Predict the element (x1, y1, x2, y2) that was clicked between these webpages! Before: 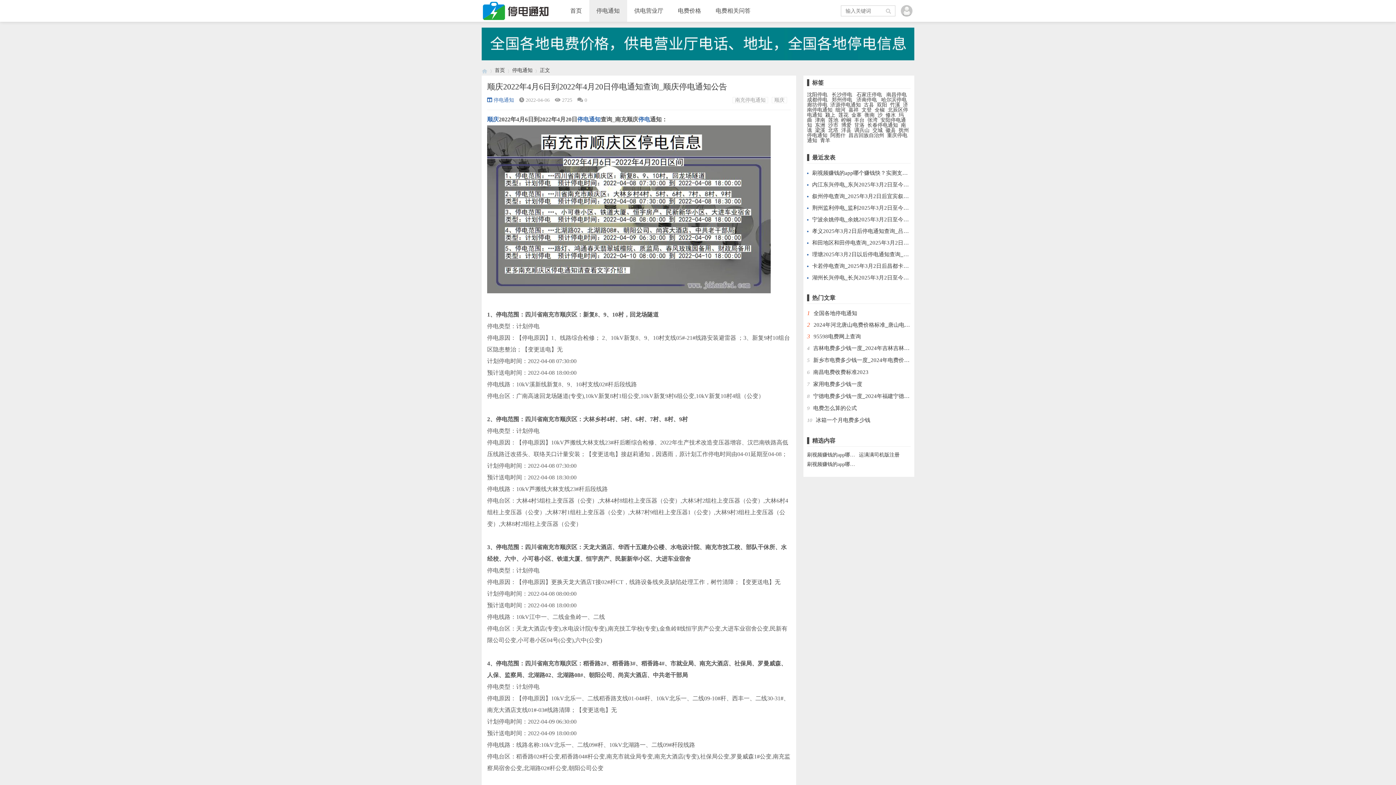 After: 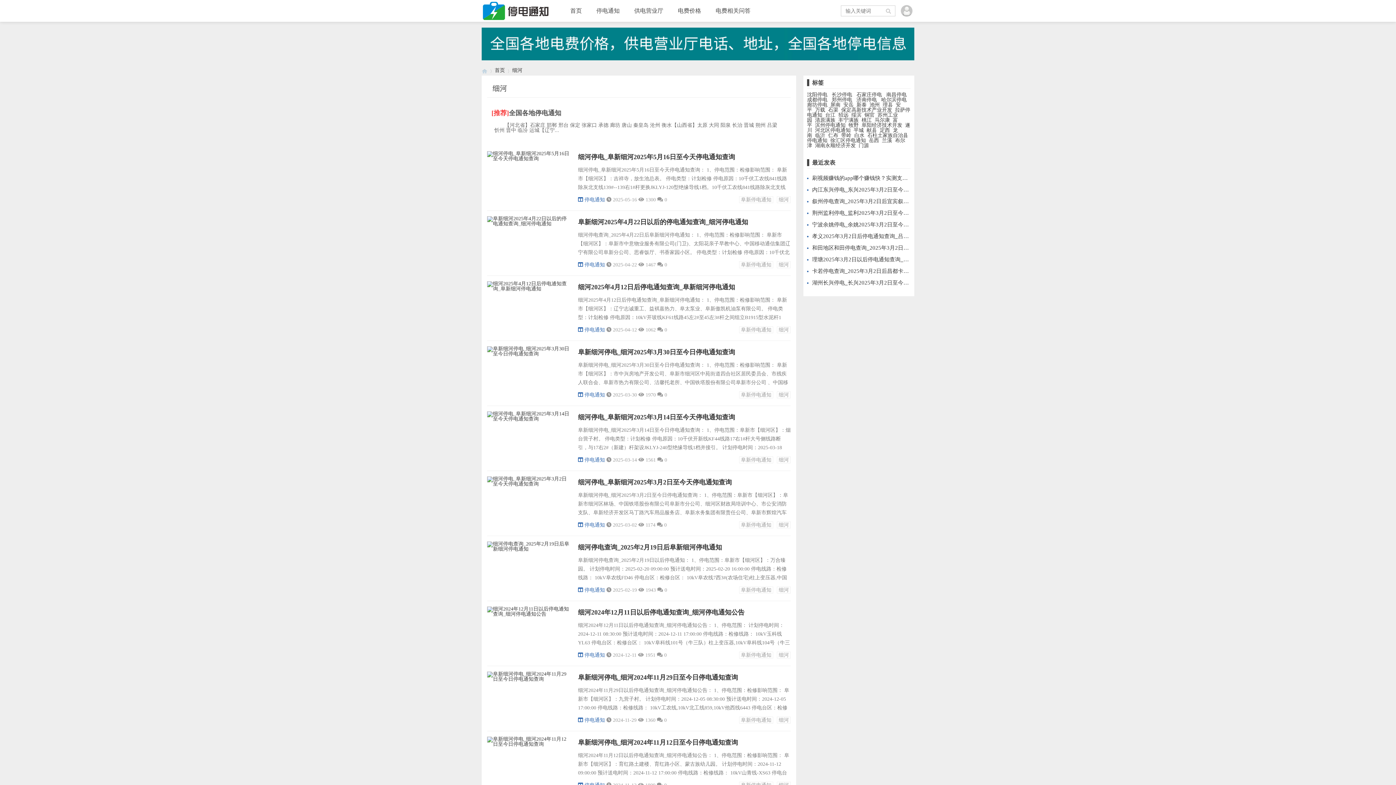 Action: label: 细河 bbox: (835, 107, 845, 112)